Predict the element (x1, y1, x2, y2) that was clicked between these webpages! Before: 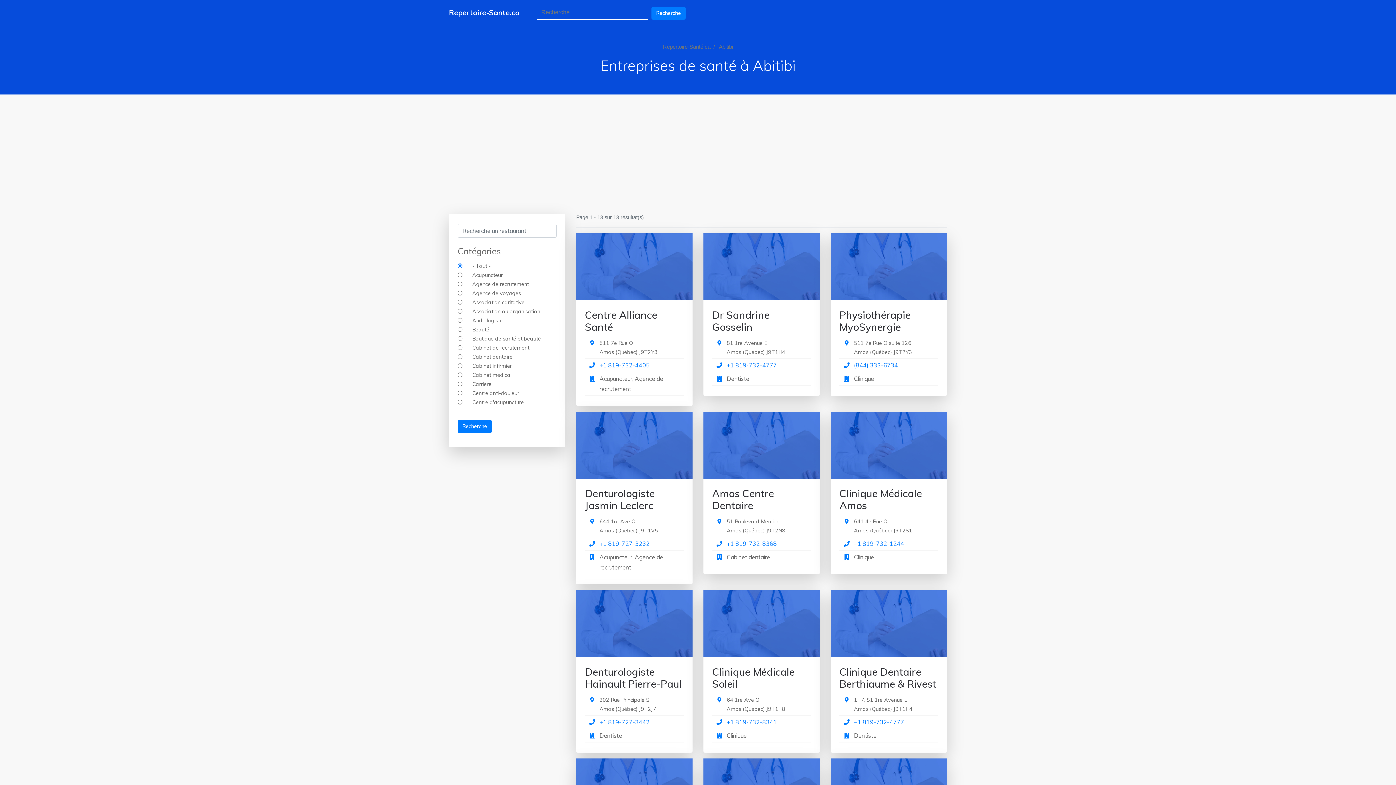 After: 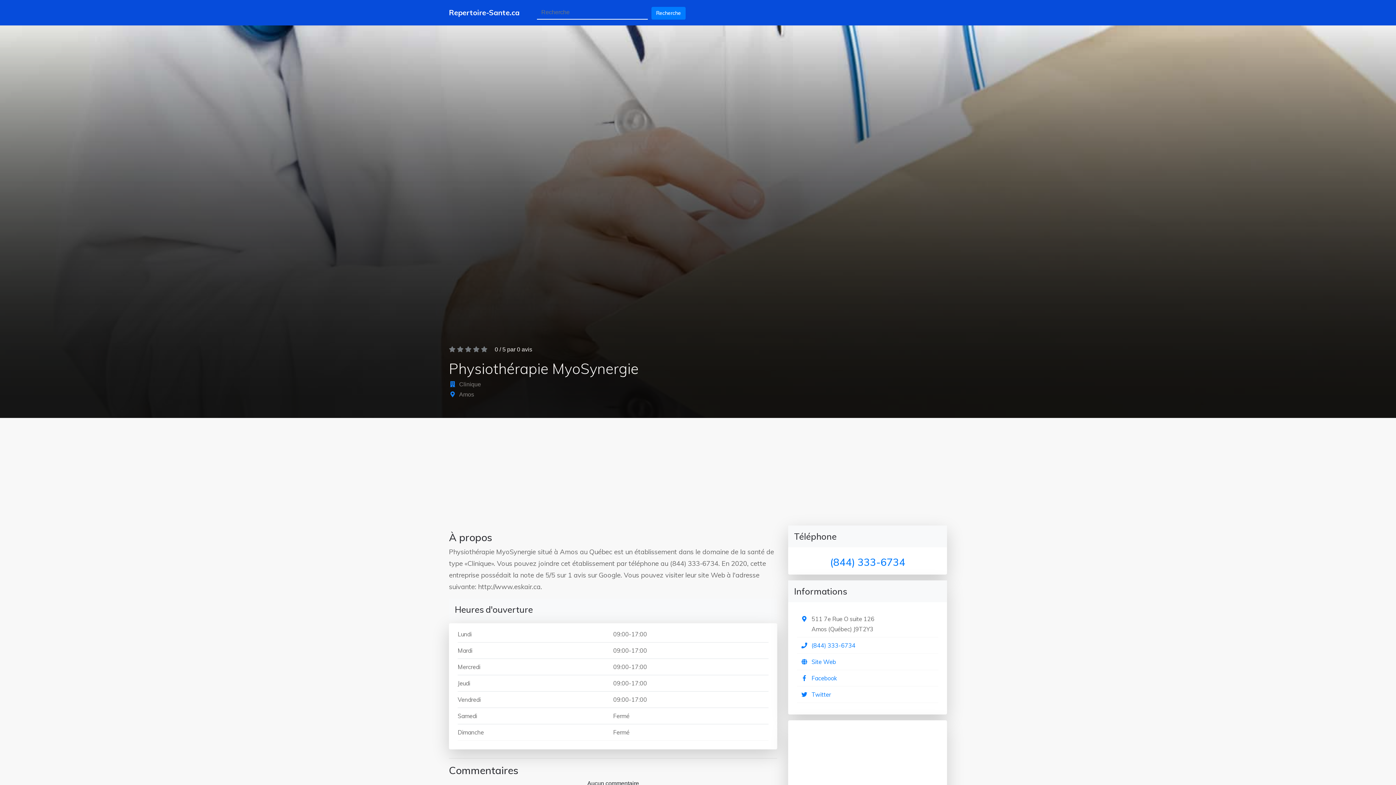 Action: bbox: (830, 233, 947, 300)